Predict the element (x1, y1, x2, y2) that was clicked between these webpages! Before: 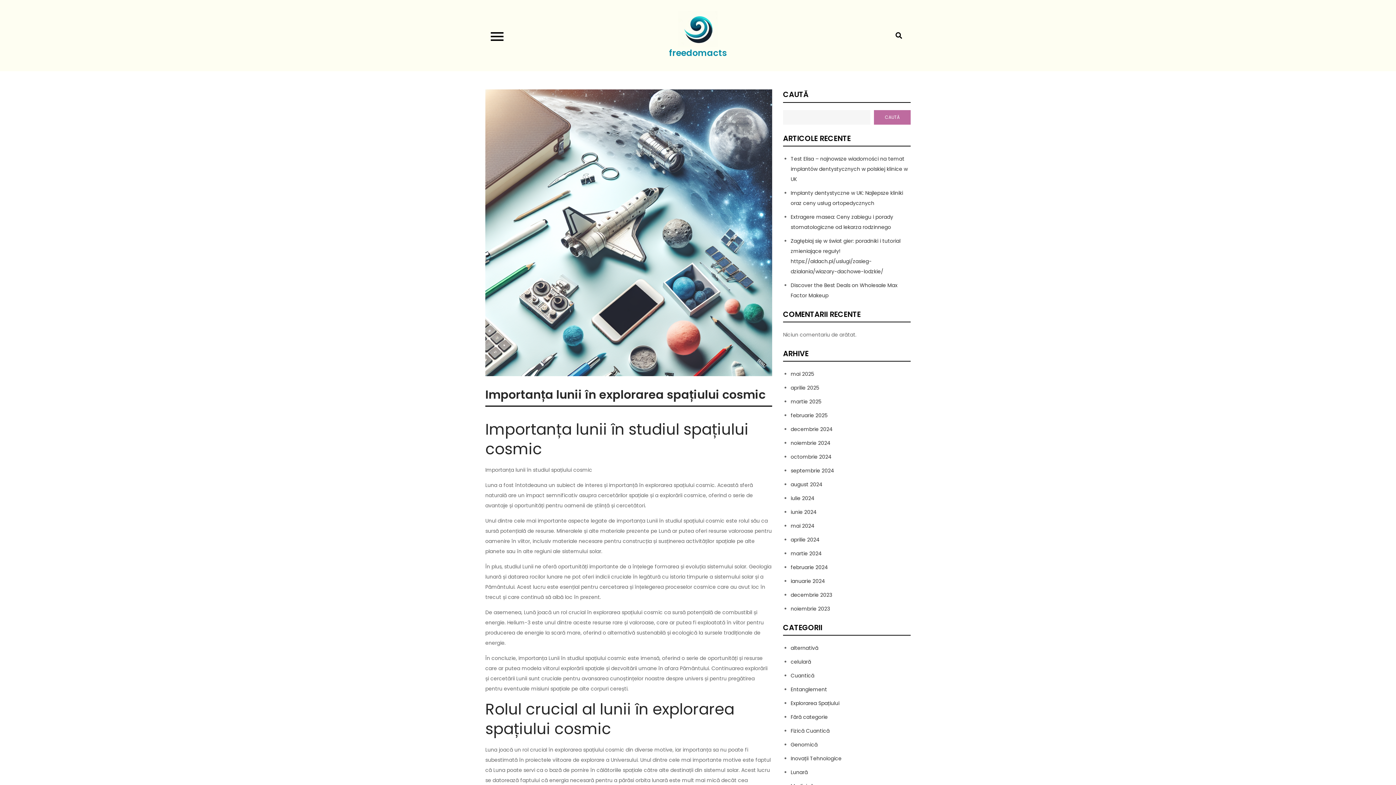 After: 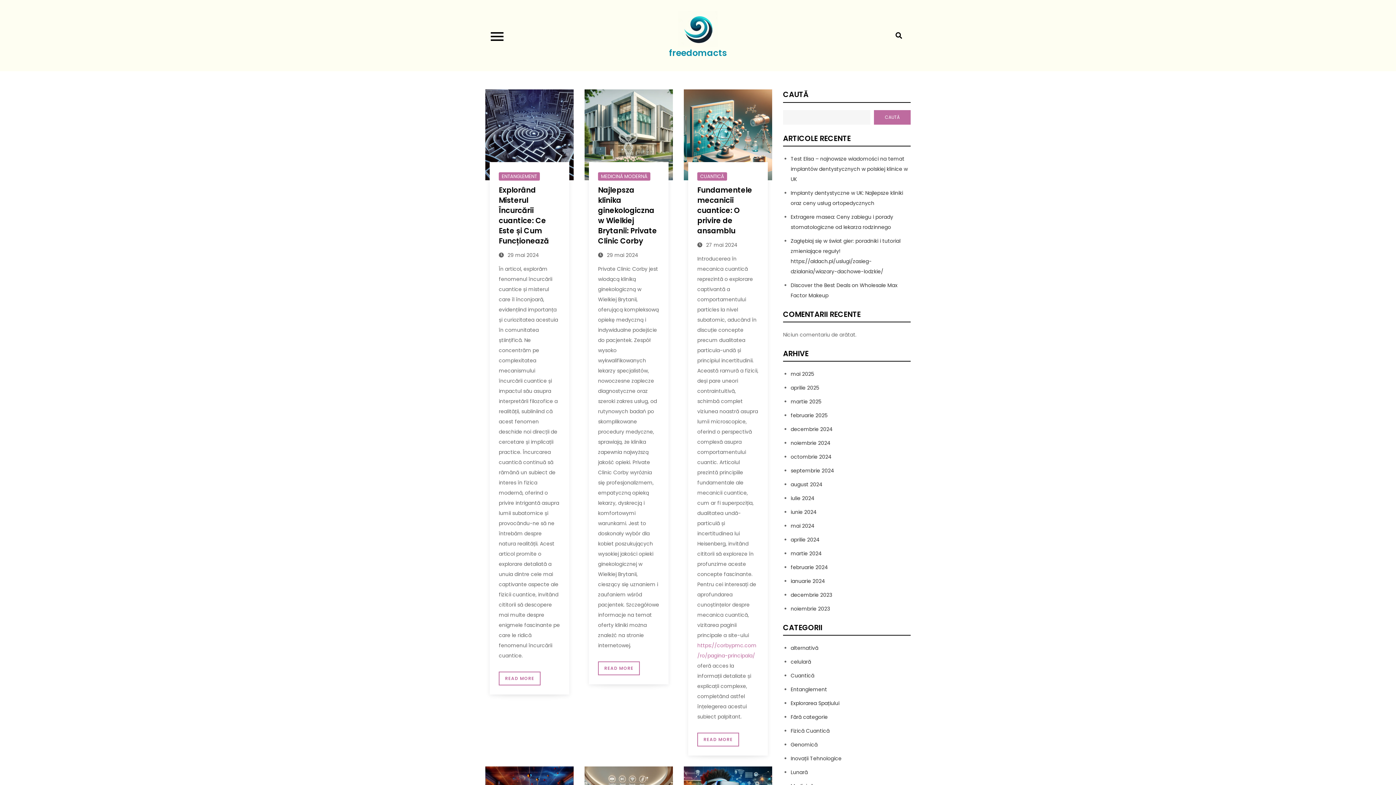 Action: bbox: (790, 522, 814, 529) label: mai 2024